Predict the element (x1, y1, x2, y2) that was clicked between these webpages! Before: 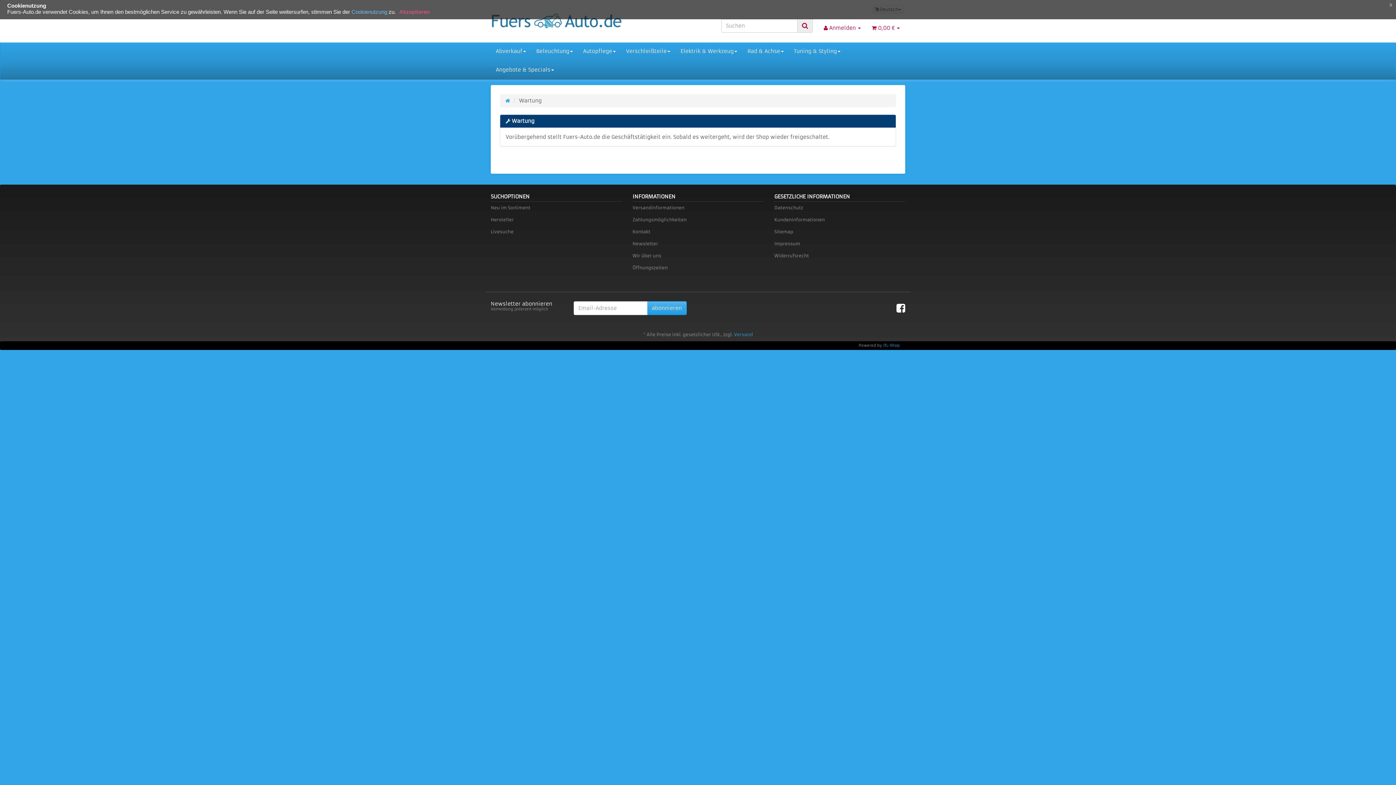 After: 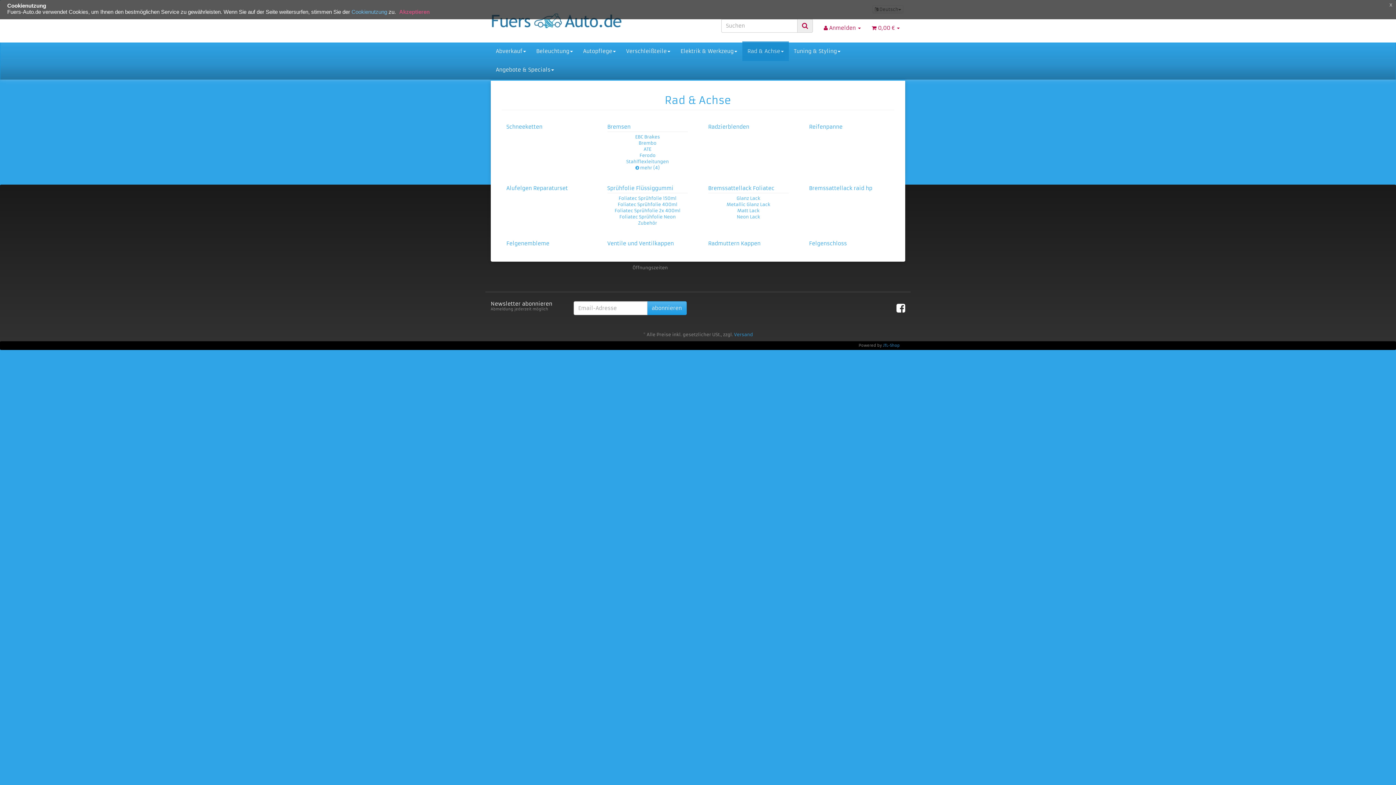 Action: label: Rad & Achse bbox: (742, 41, 789, 61)